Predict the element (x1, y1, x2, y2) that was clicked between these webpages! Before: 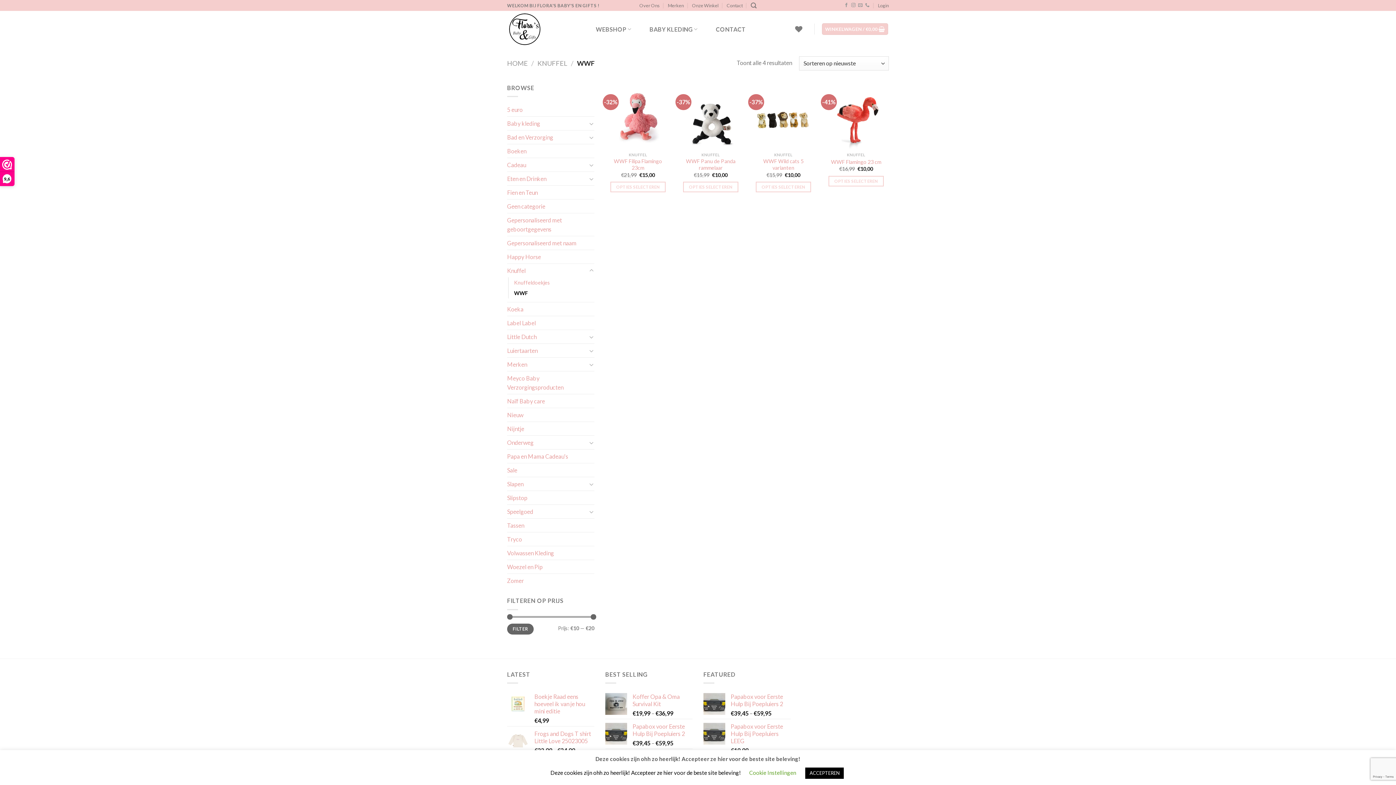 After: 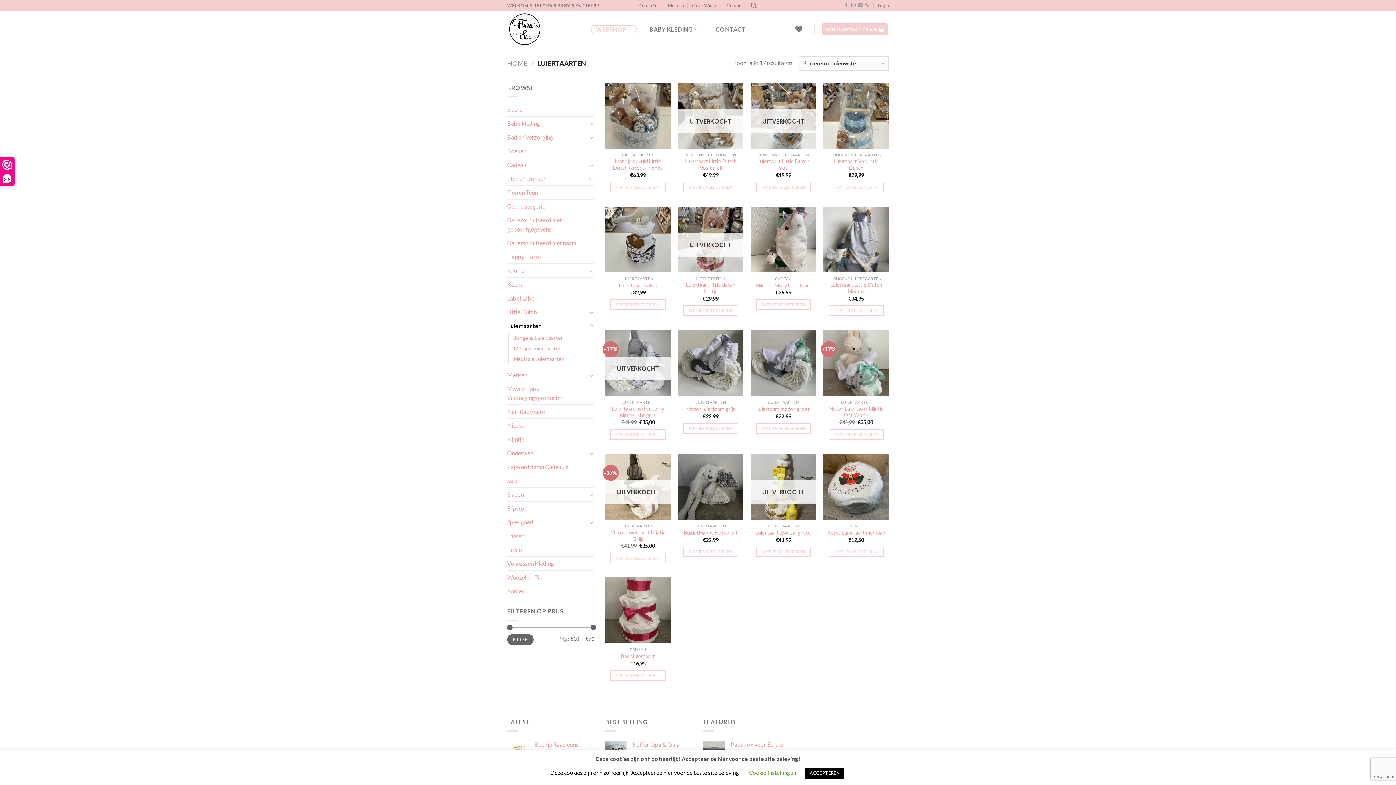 Action: label: Luiertaarten bbox: (507, 344, 587, 357)